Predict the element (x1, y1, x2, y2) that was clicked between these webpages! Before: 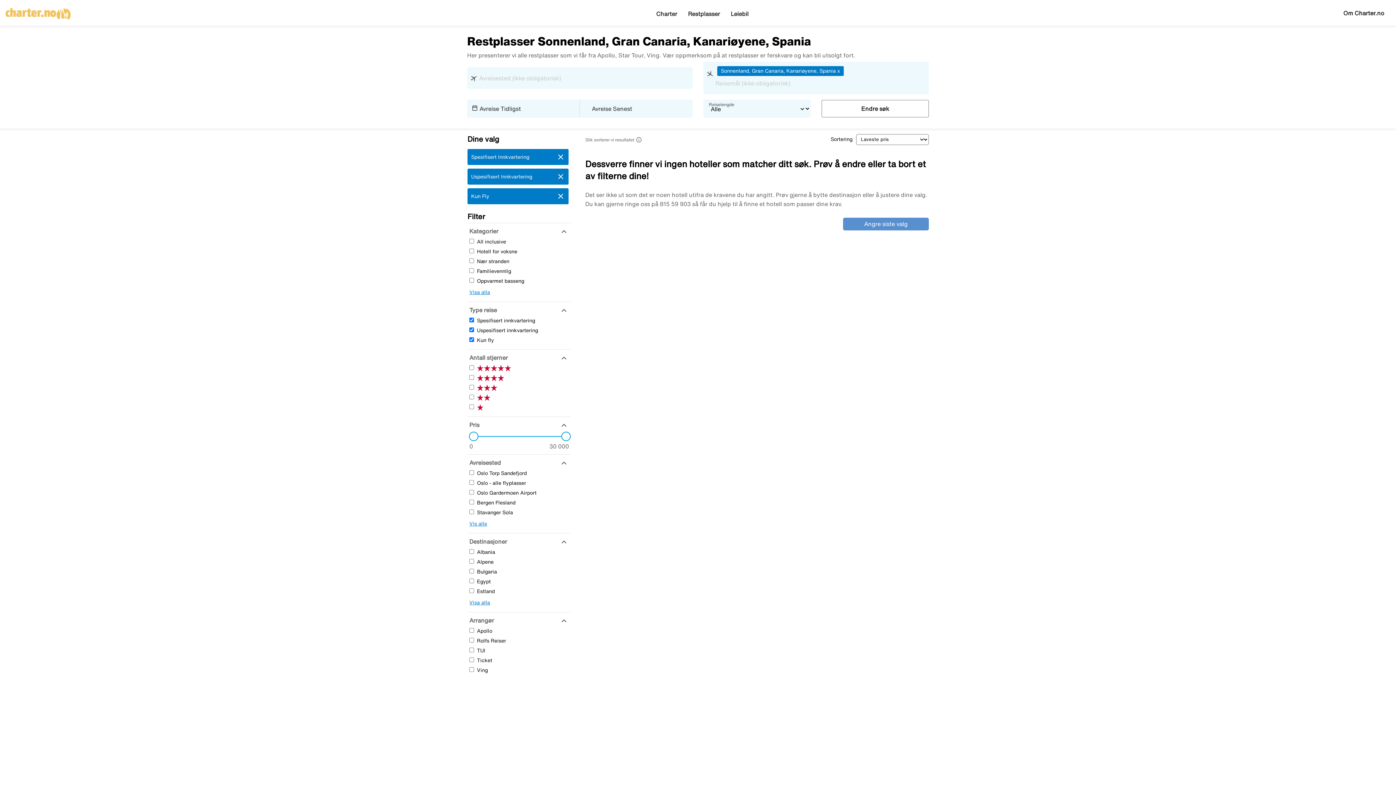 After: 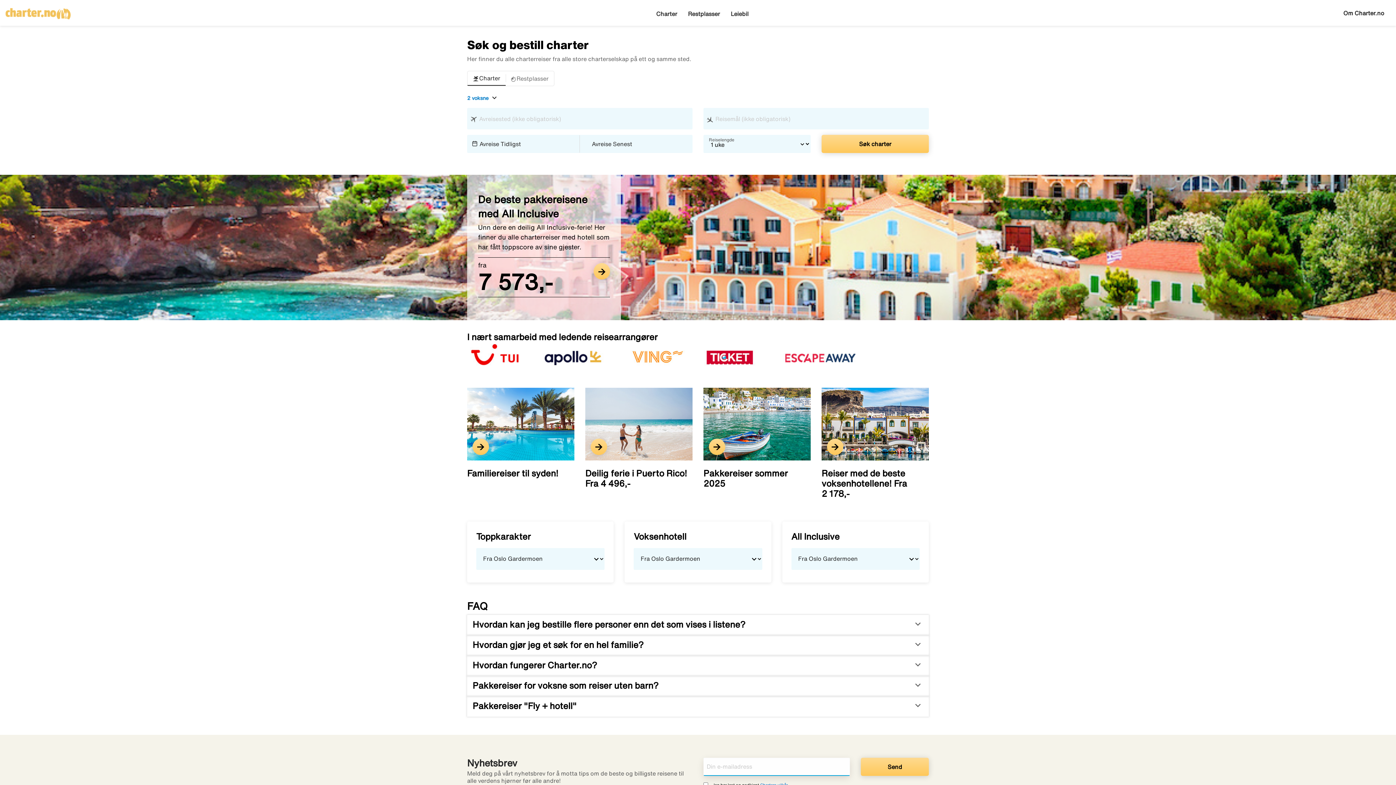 Action: bbox: (5, 8, 70, 14)